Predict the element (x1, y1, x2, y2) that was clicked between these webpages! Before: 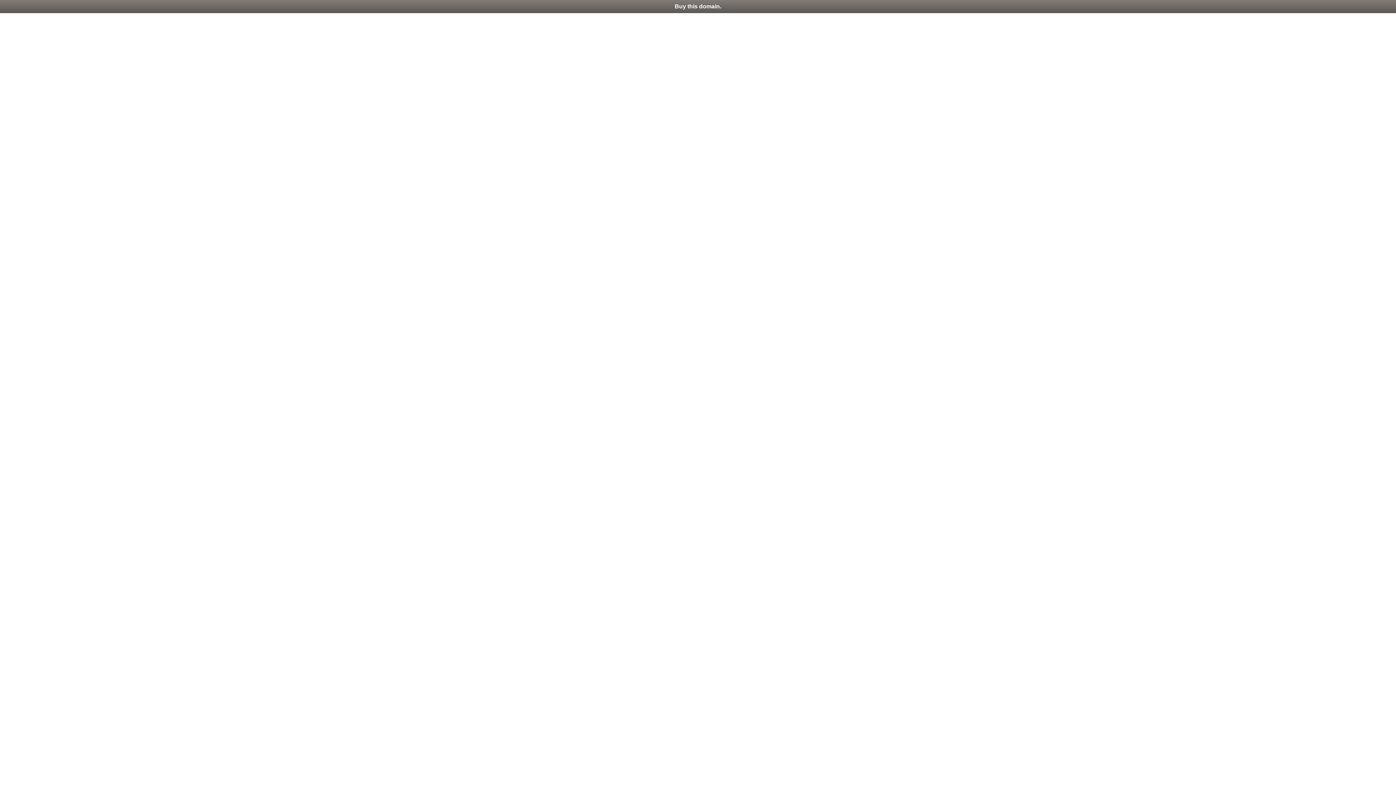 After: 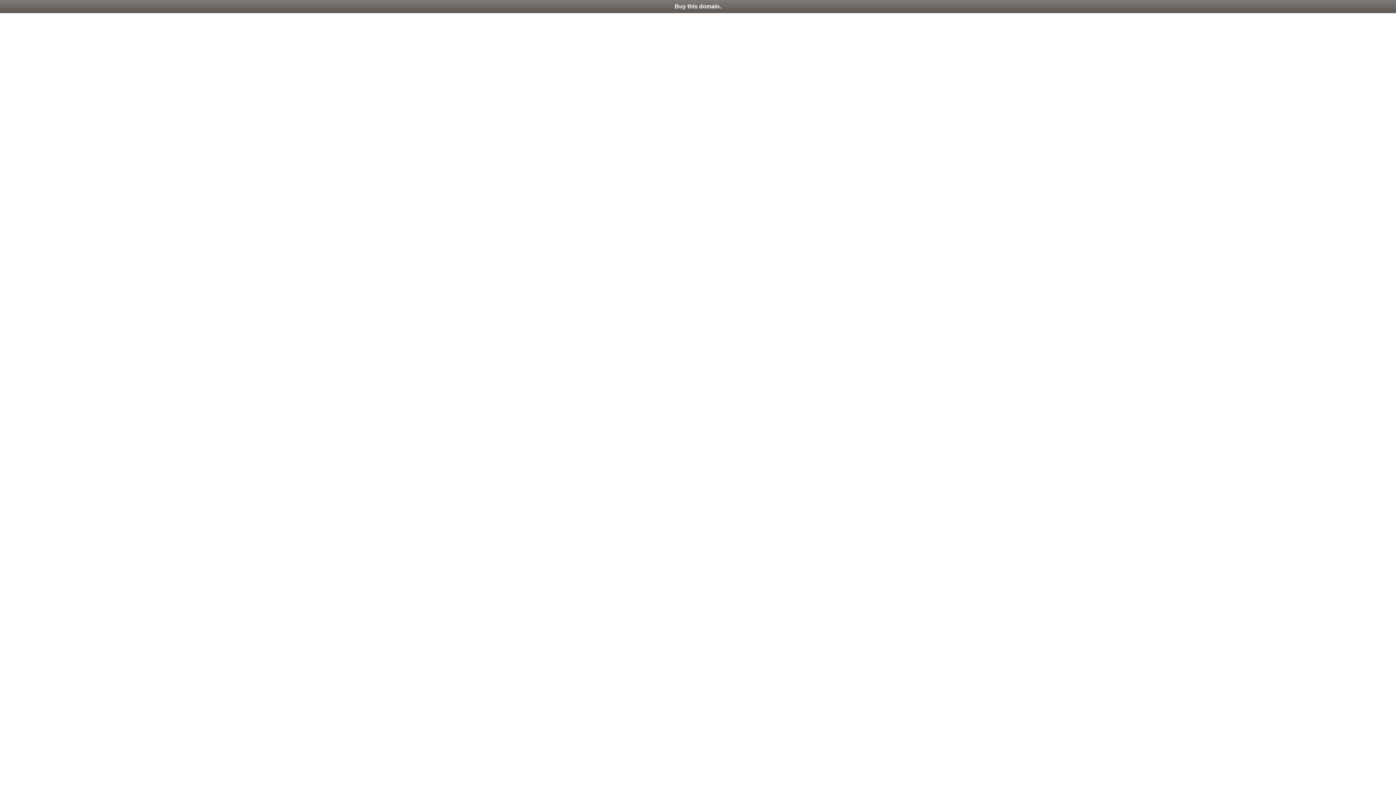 Action: bbox: (0, 0, 1396, 13) label: Buy this domain.